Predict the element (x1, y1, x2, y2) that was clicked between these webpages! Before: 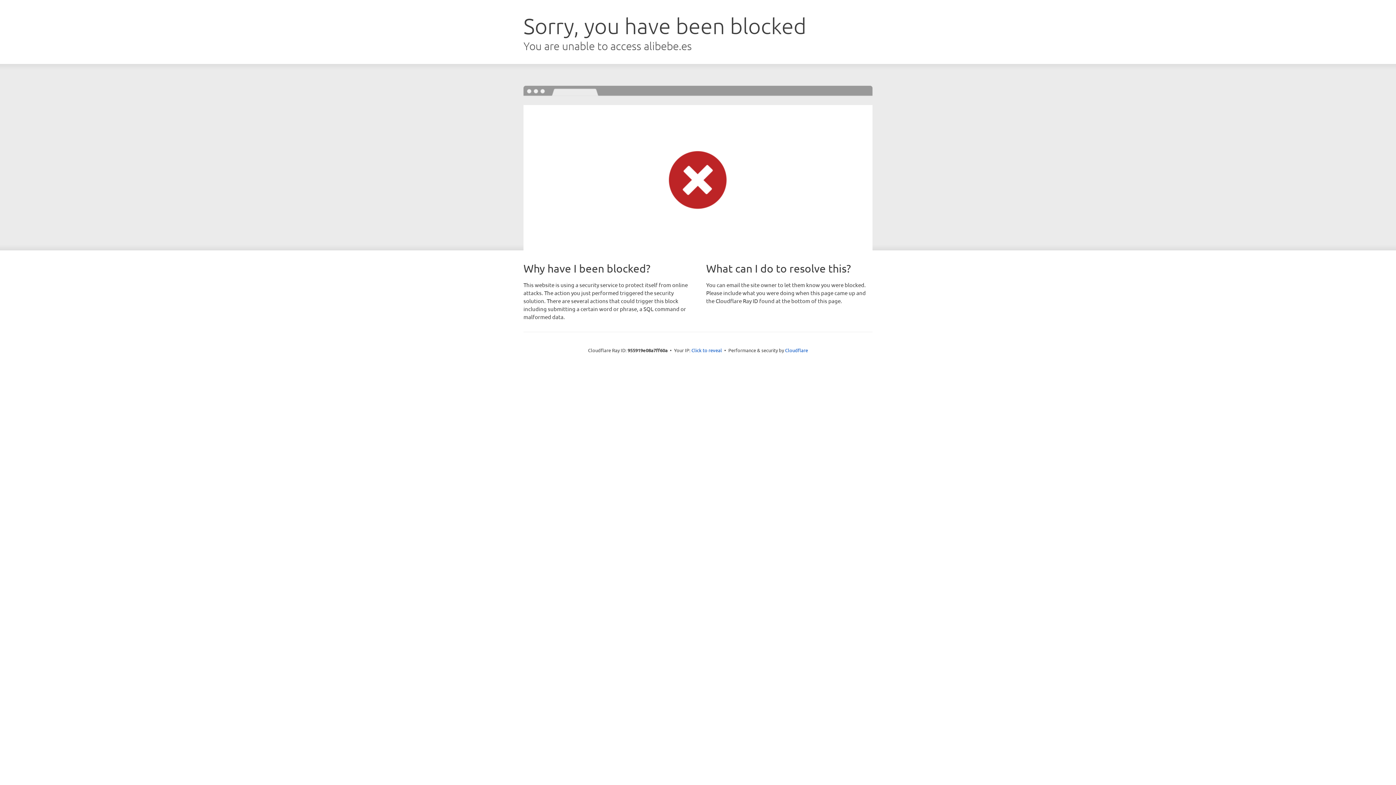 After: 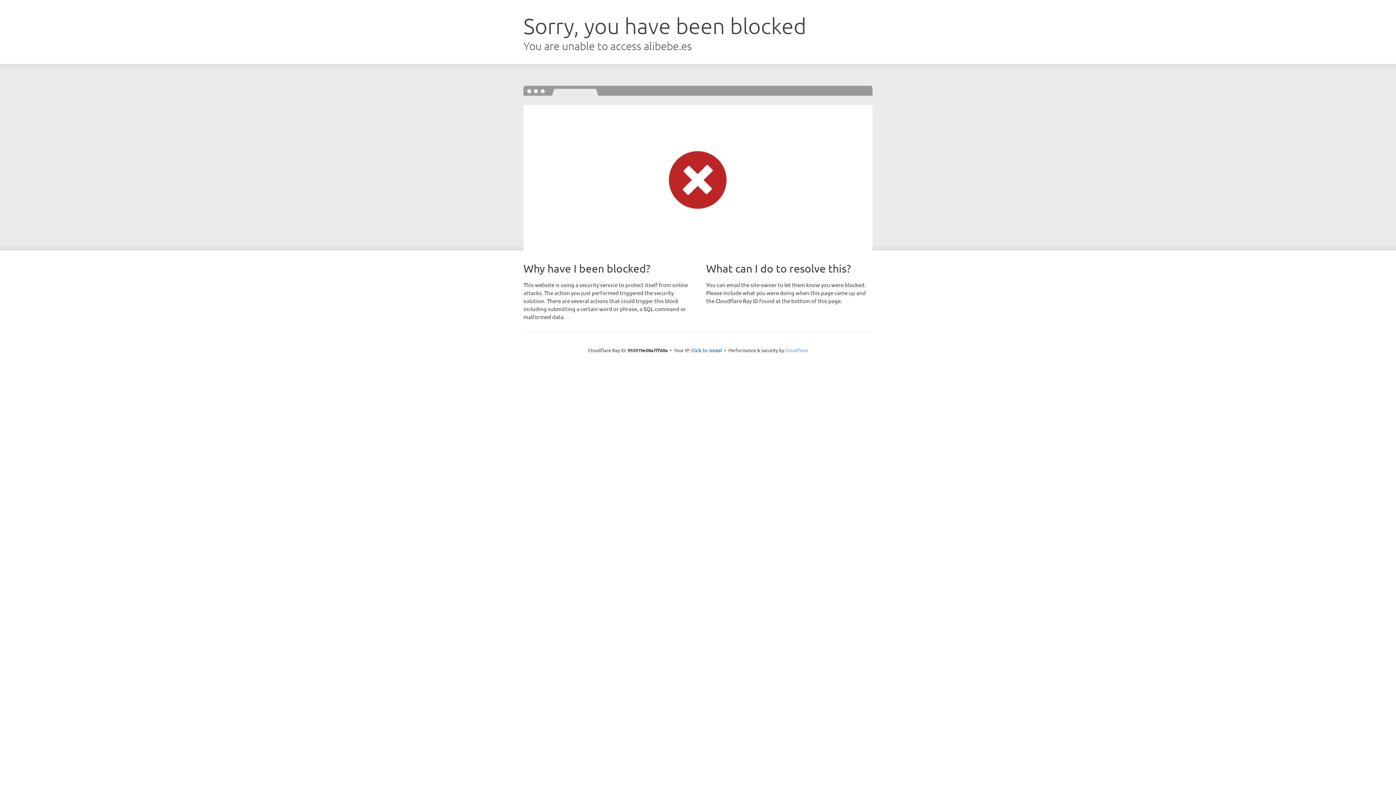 Action: bbox: (785, 347, 808, 353) label: Cloudflare